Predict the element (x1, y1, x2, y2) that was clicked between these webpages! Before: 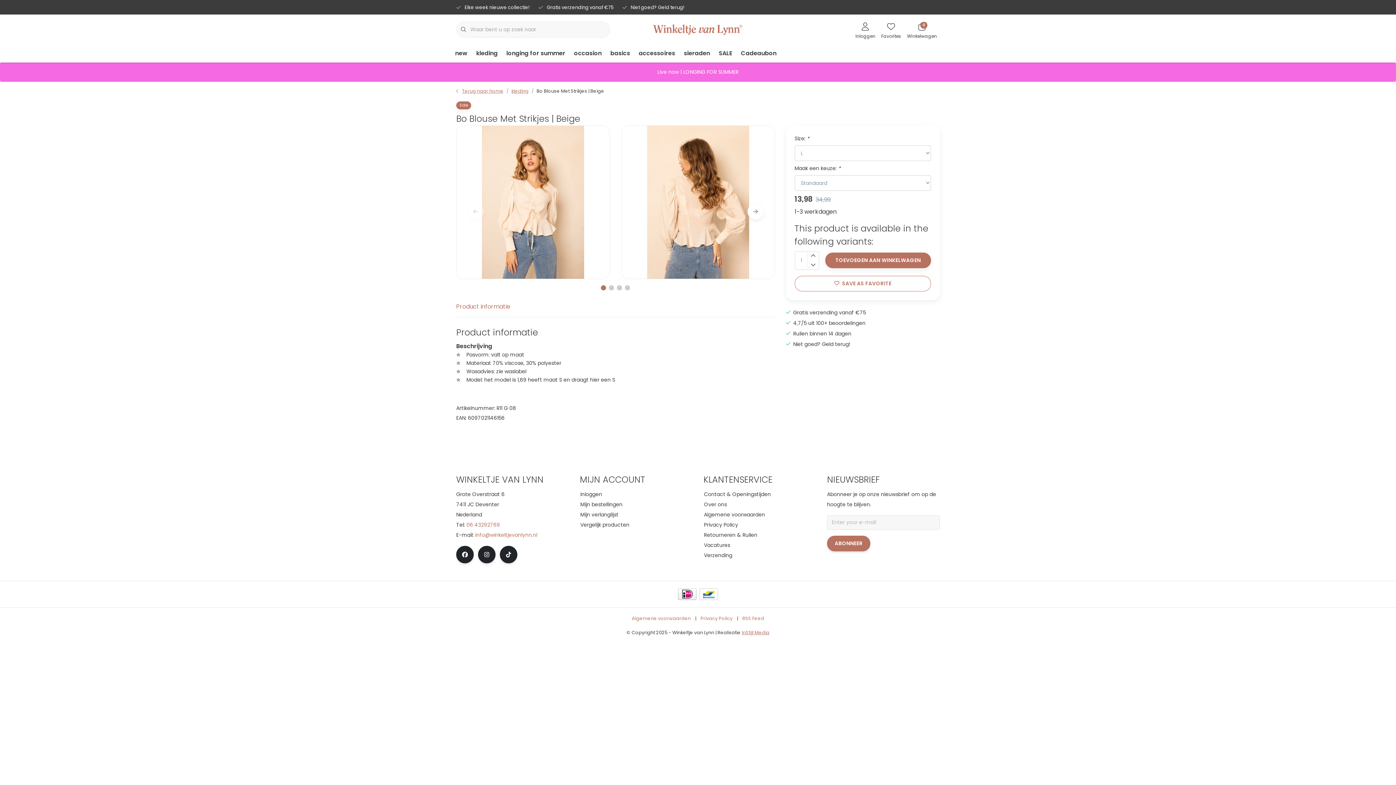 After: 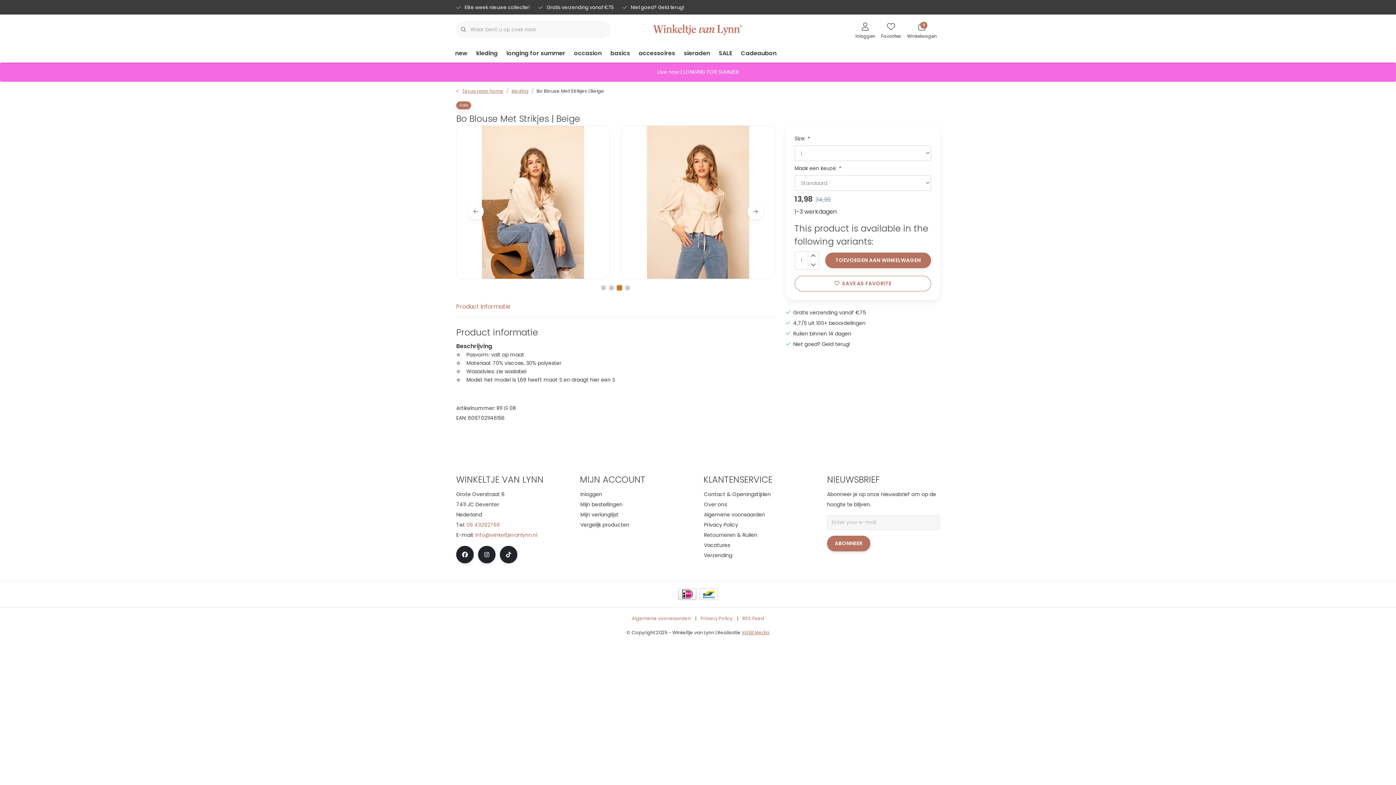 Action: bbox: (617, 285, 622, 290) label: Go to slide 3